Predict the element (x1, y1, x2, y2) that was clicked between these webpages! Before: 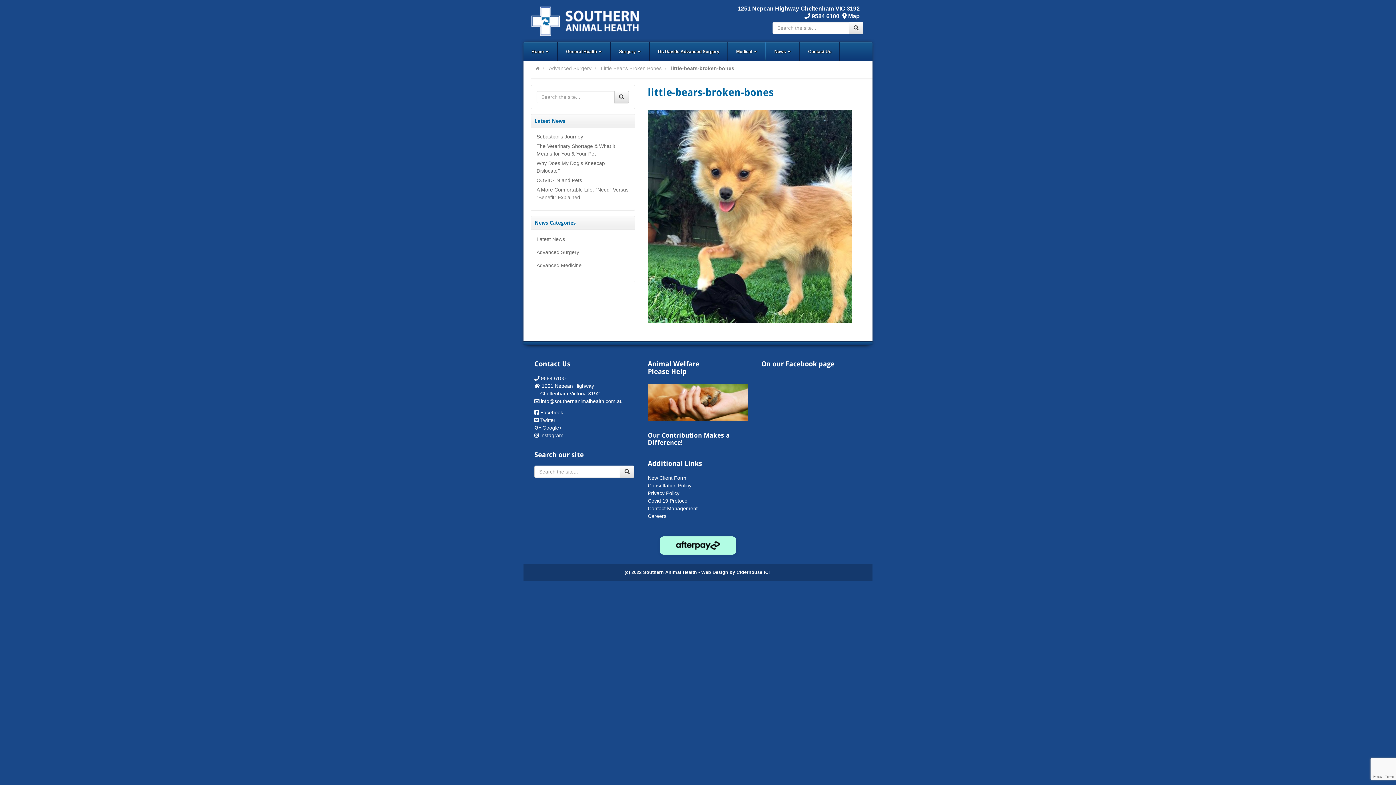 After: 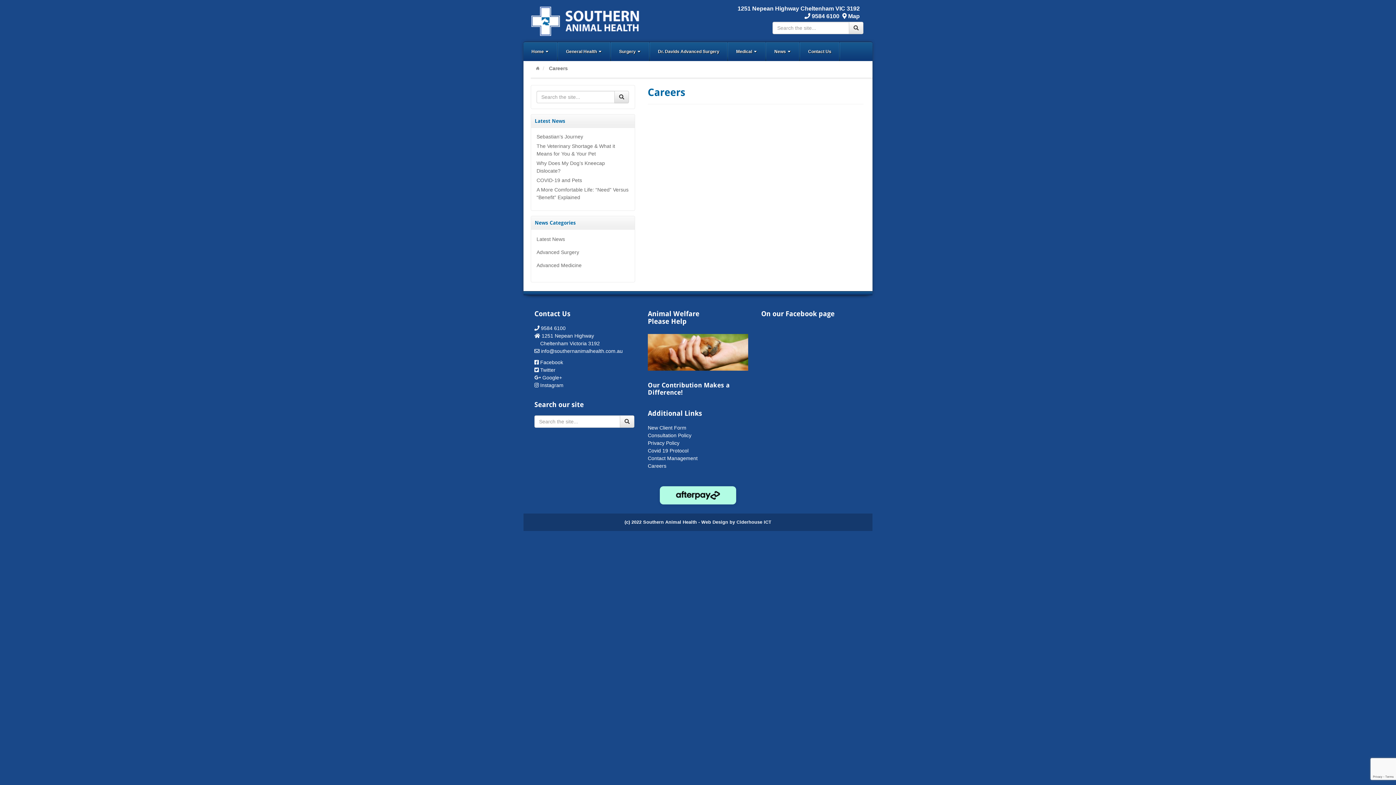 Action: label: Careers bbox: (647, 513, 666, 519)